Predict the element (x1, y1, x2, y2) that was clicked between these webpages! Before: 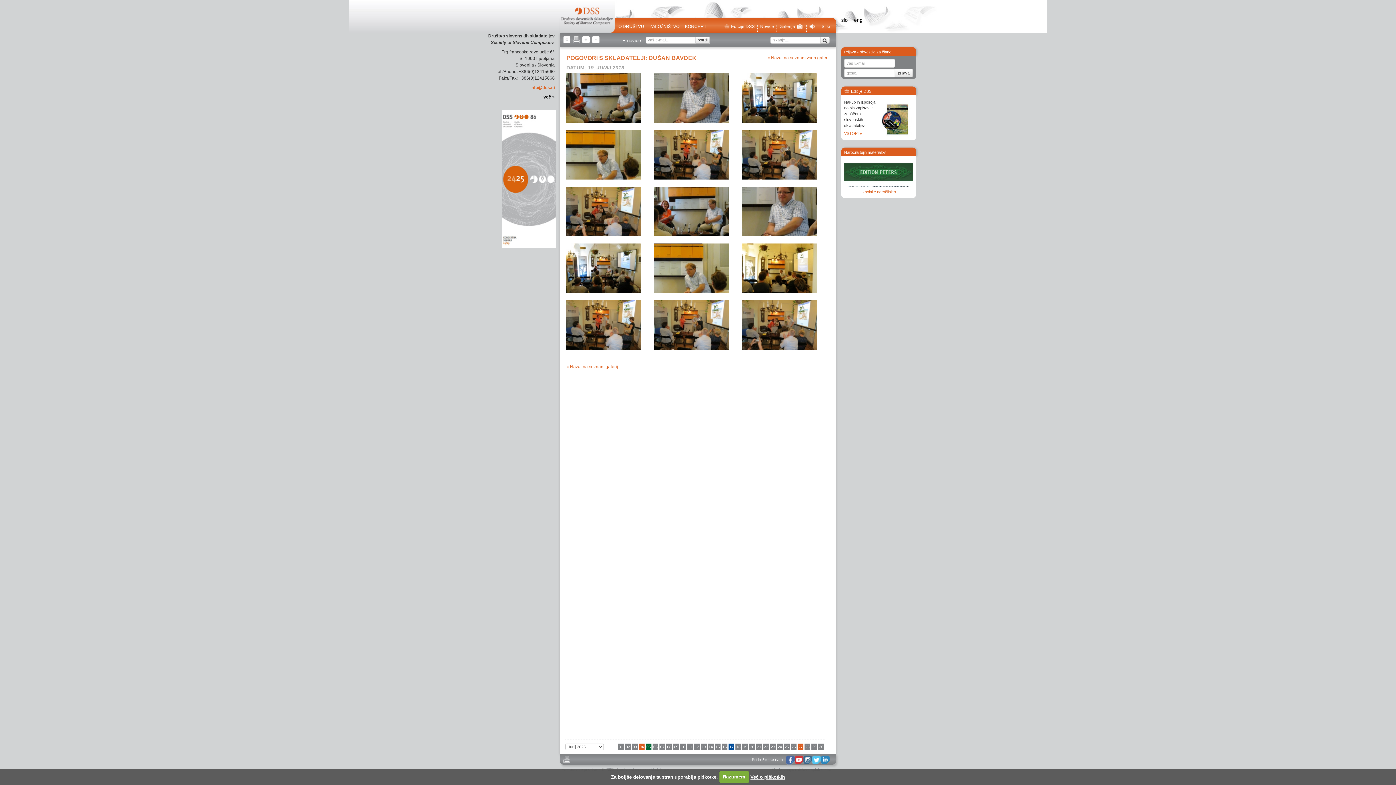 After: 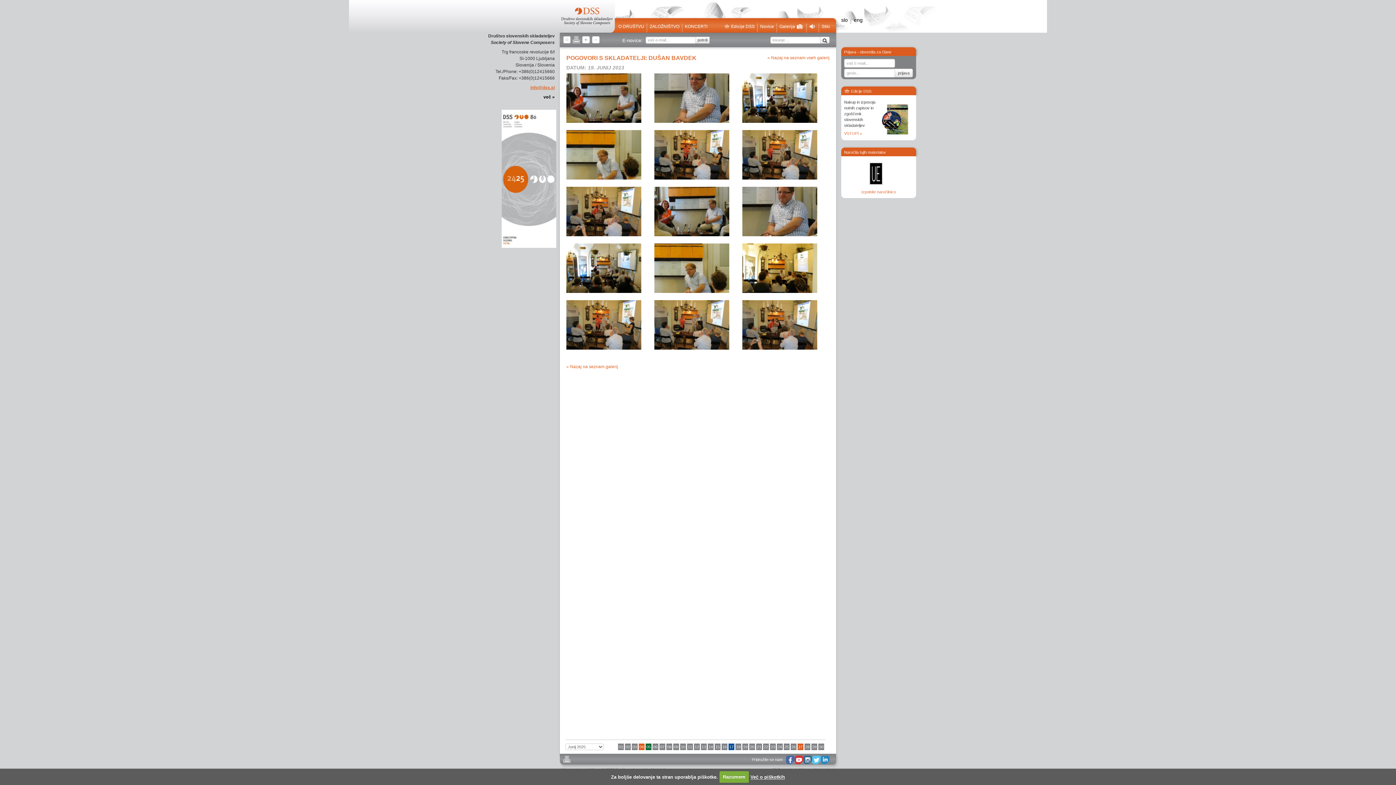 Action: bbox: (530, 85, 554, 90) label: info@dss.si